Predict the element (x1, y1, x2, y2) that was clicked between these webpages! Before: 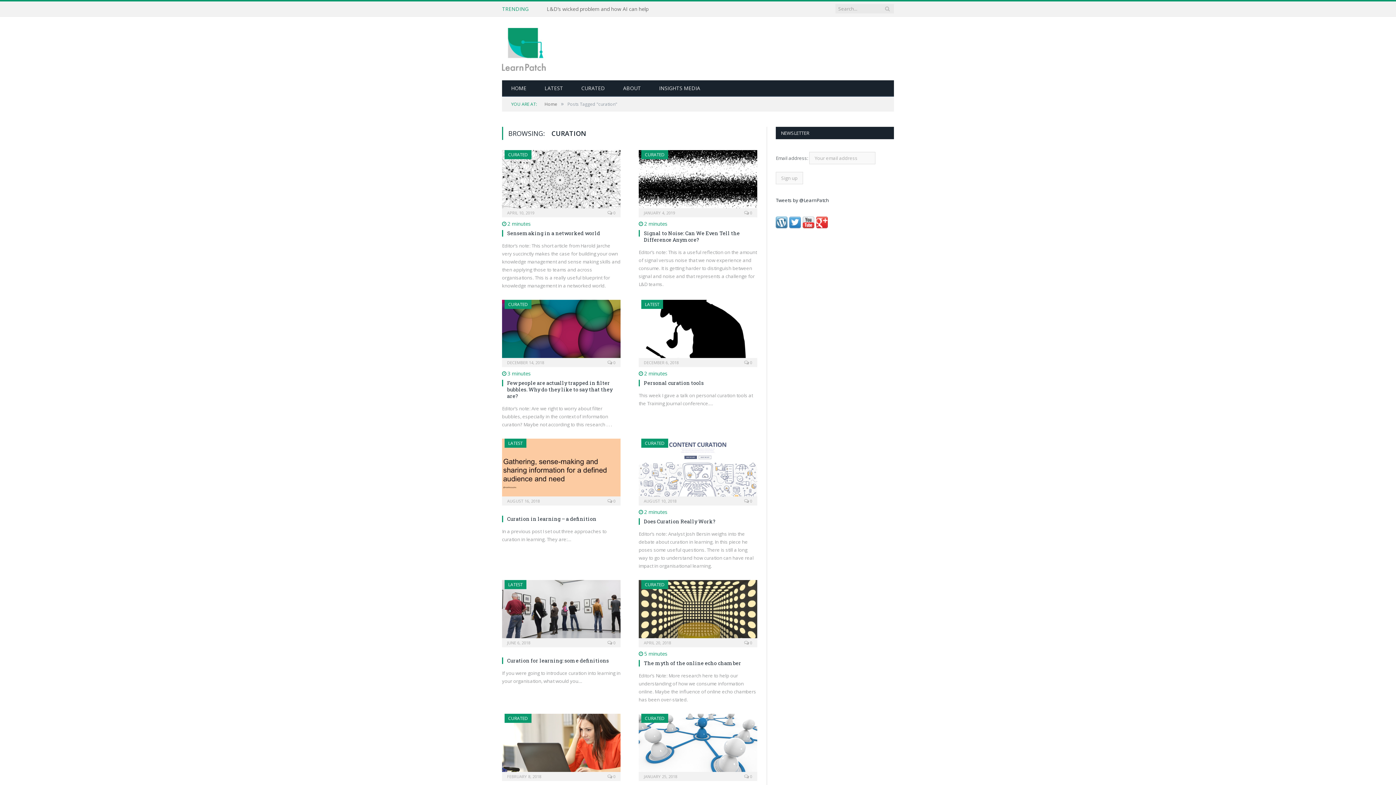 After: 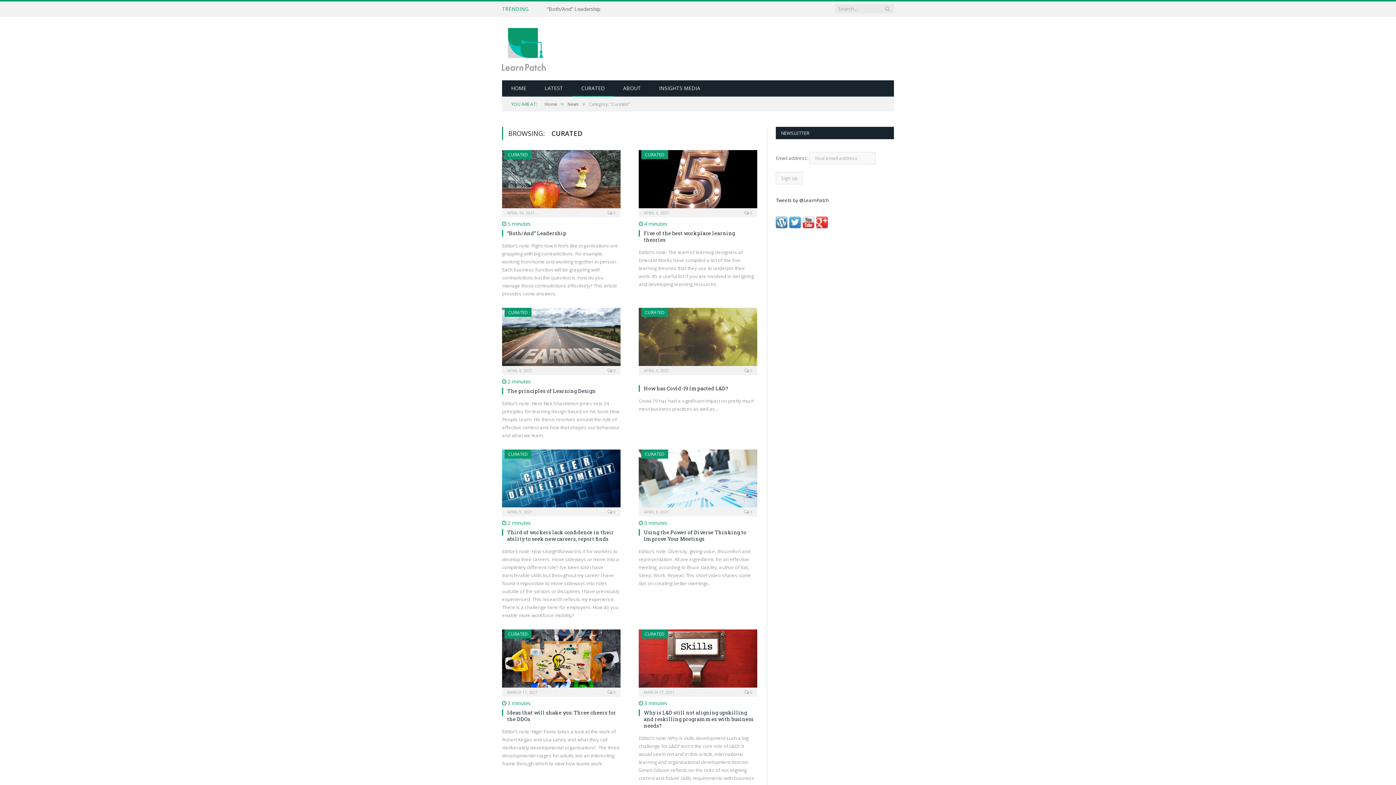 Action: bbox: (572, 80, 614, 96) label: CURATED